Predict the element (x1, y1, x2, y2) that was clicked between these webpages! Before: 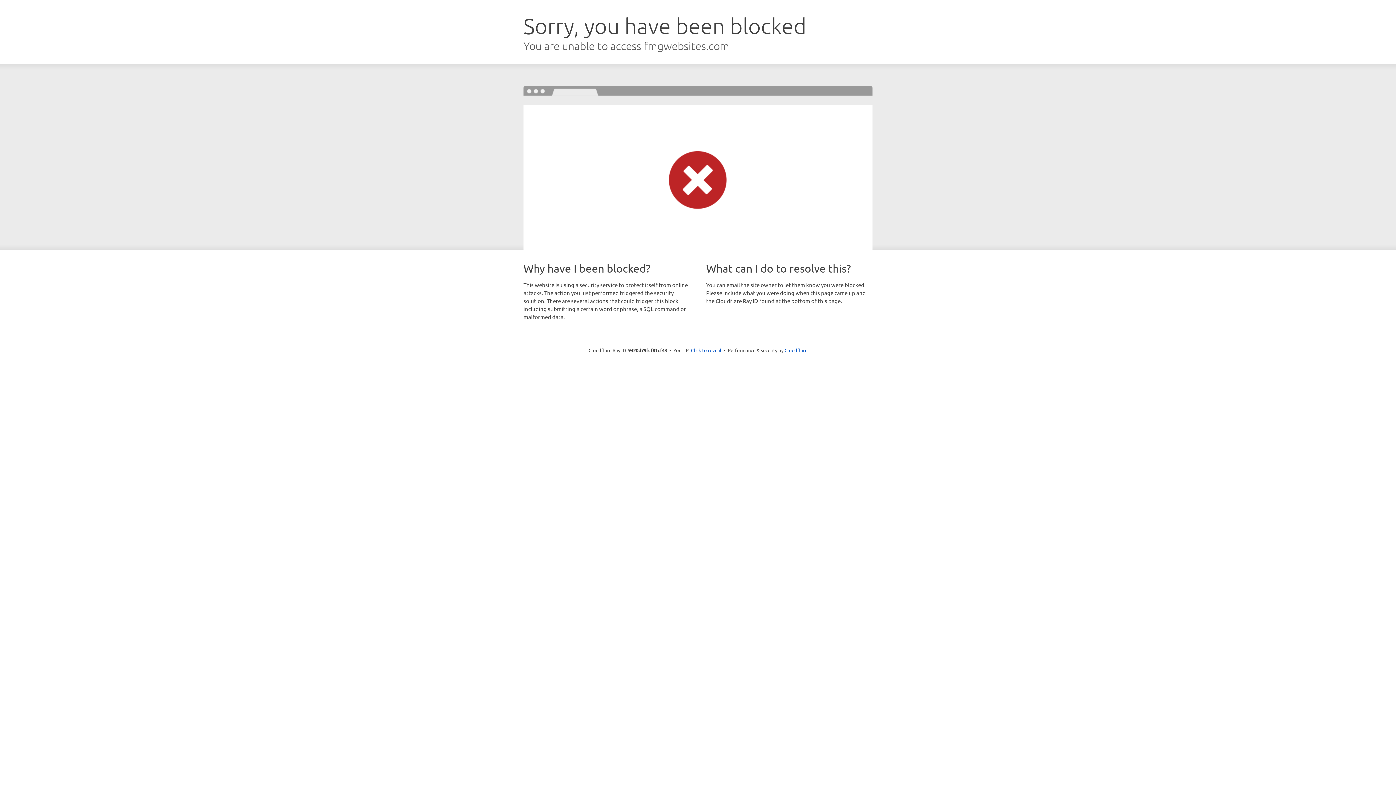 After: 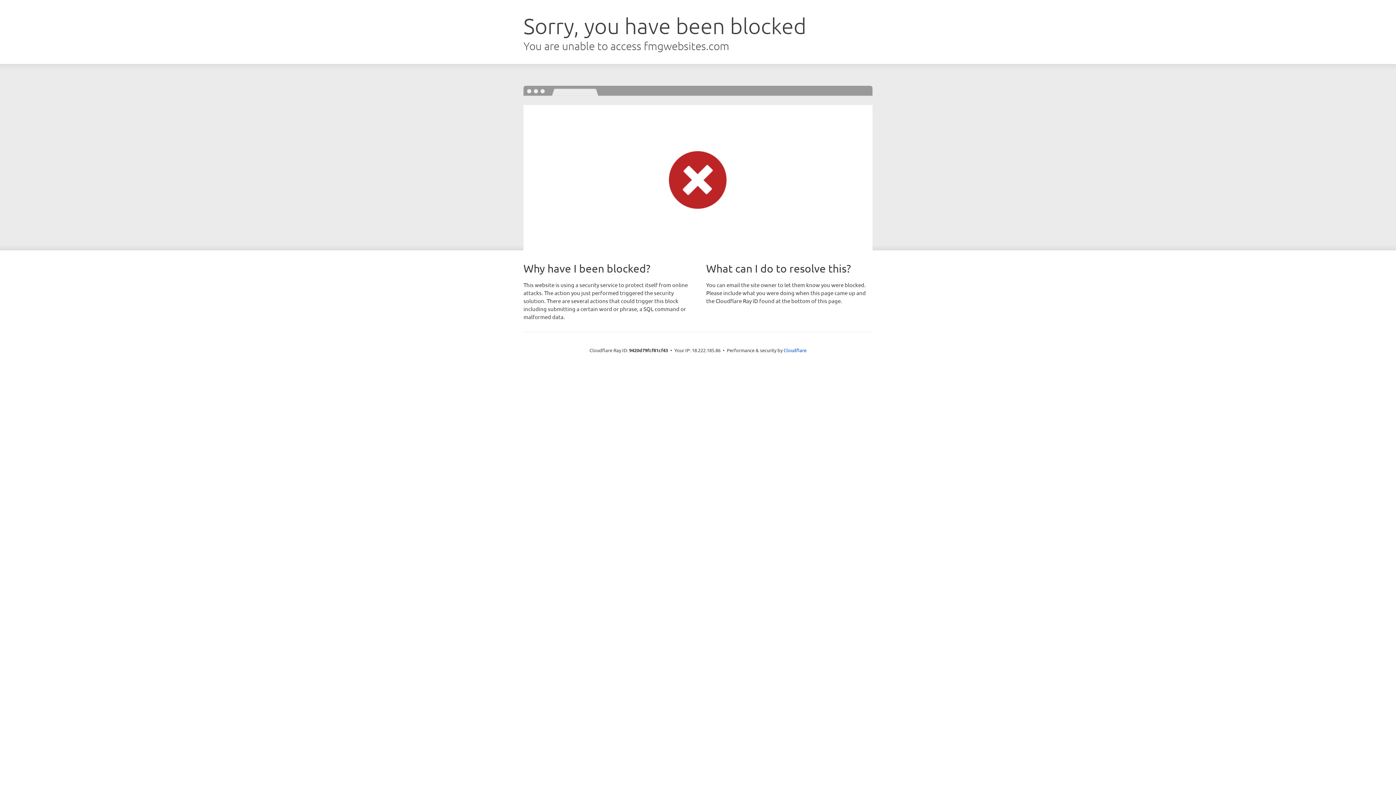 Action: label: Click to reveal bbox: (691, 346, 721, 353)